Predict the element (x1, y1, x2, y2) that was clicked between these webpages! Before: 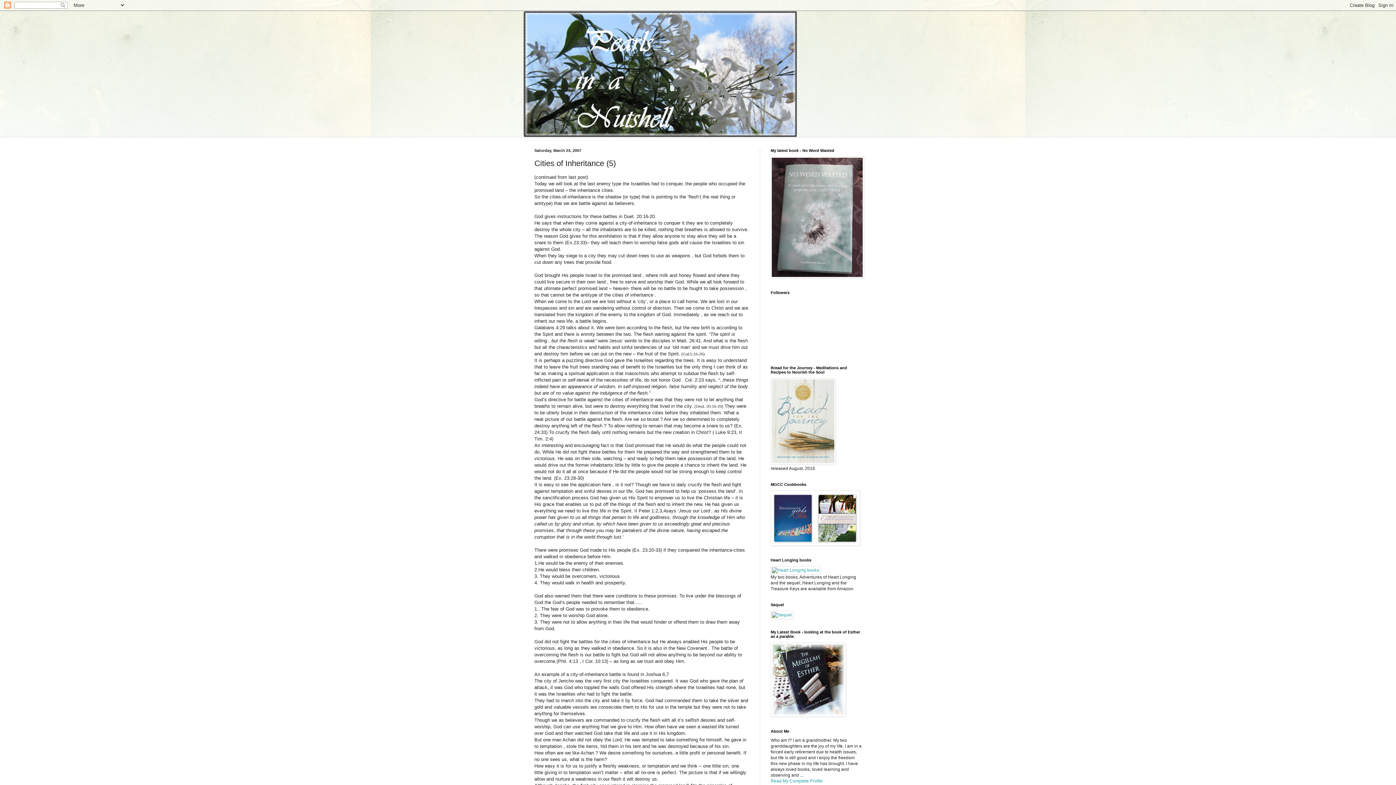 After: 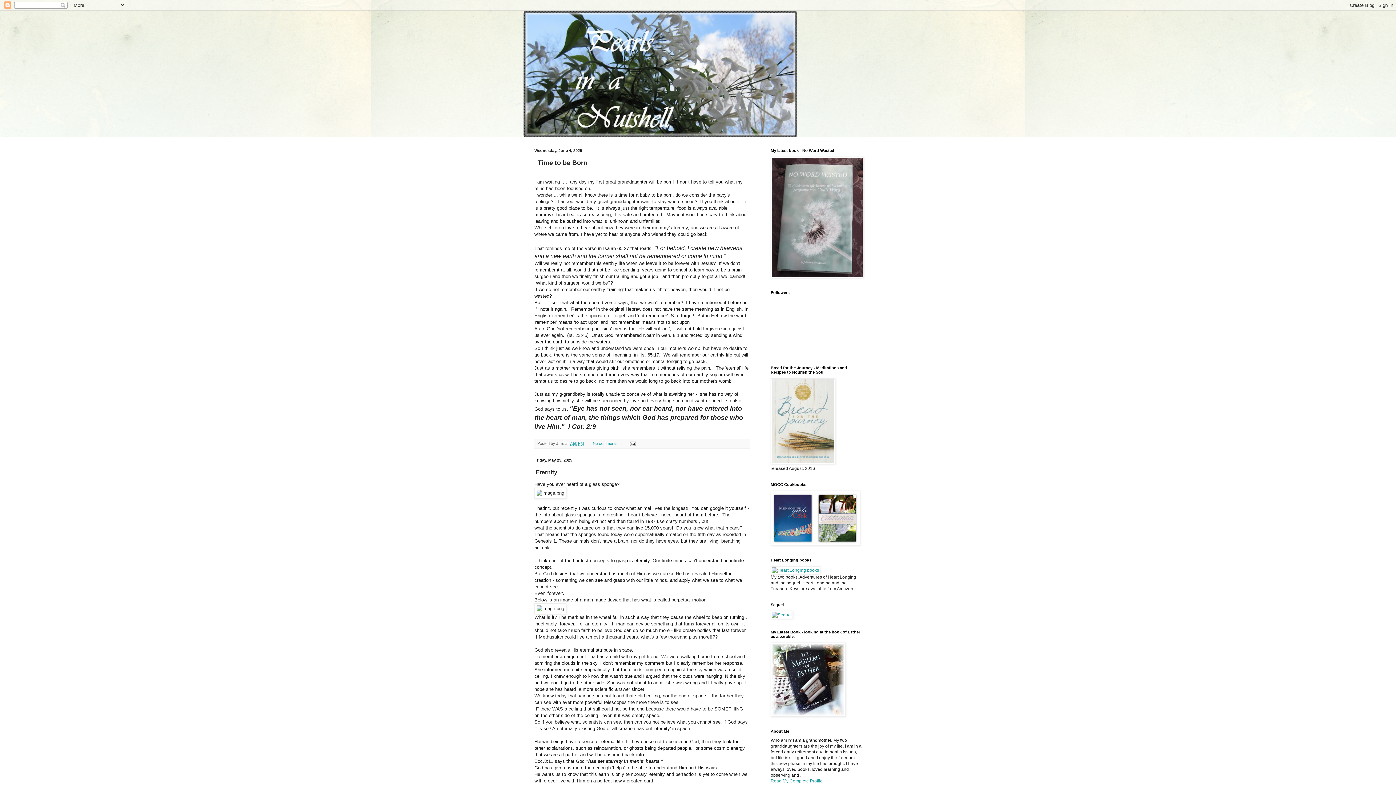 Action: bbox: (523, 10, 872, 137)